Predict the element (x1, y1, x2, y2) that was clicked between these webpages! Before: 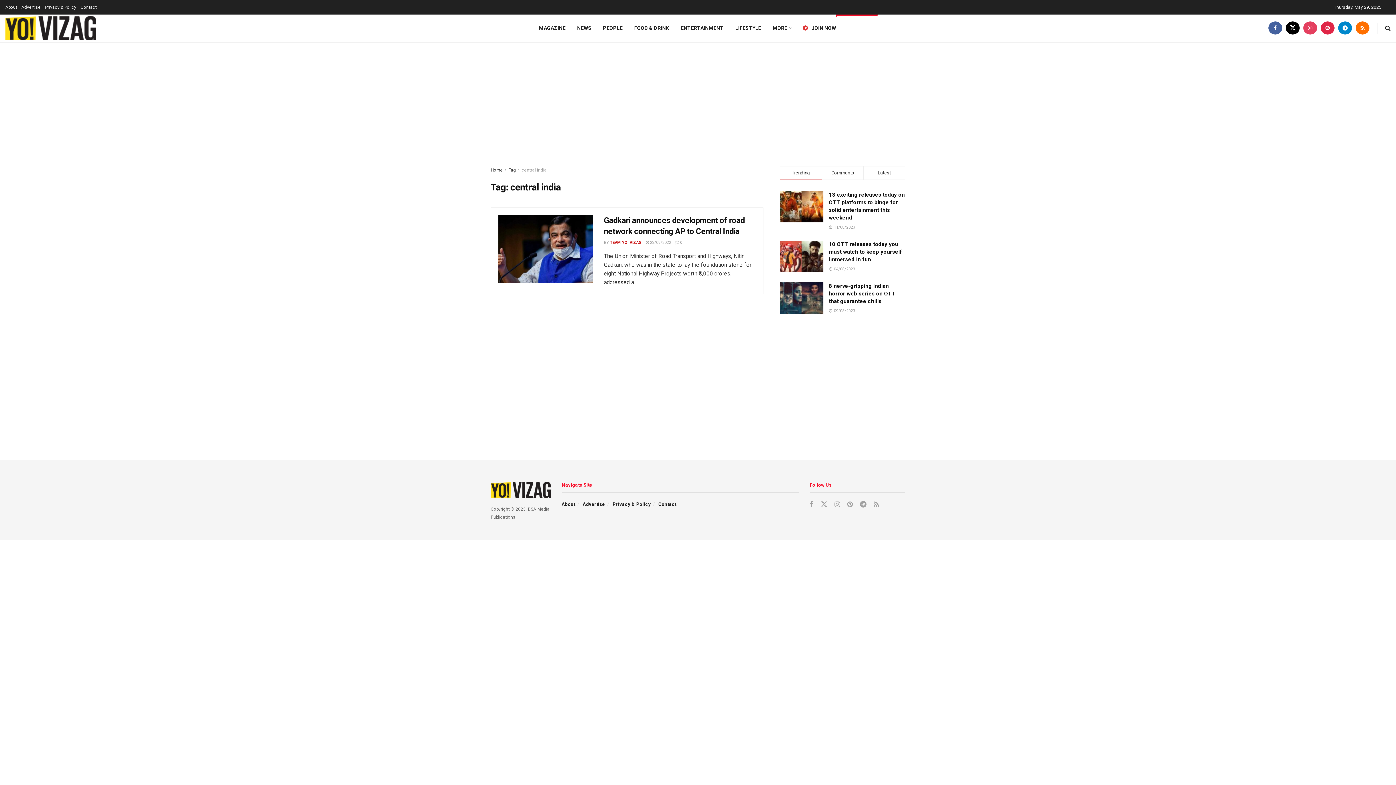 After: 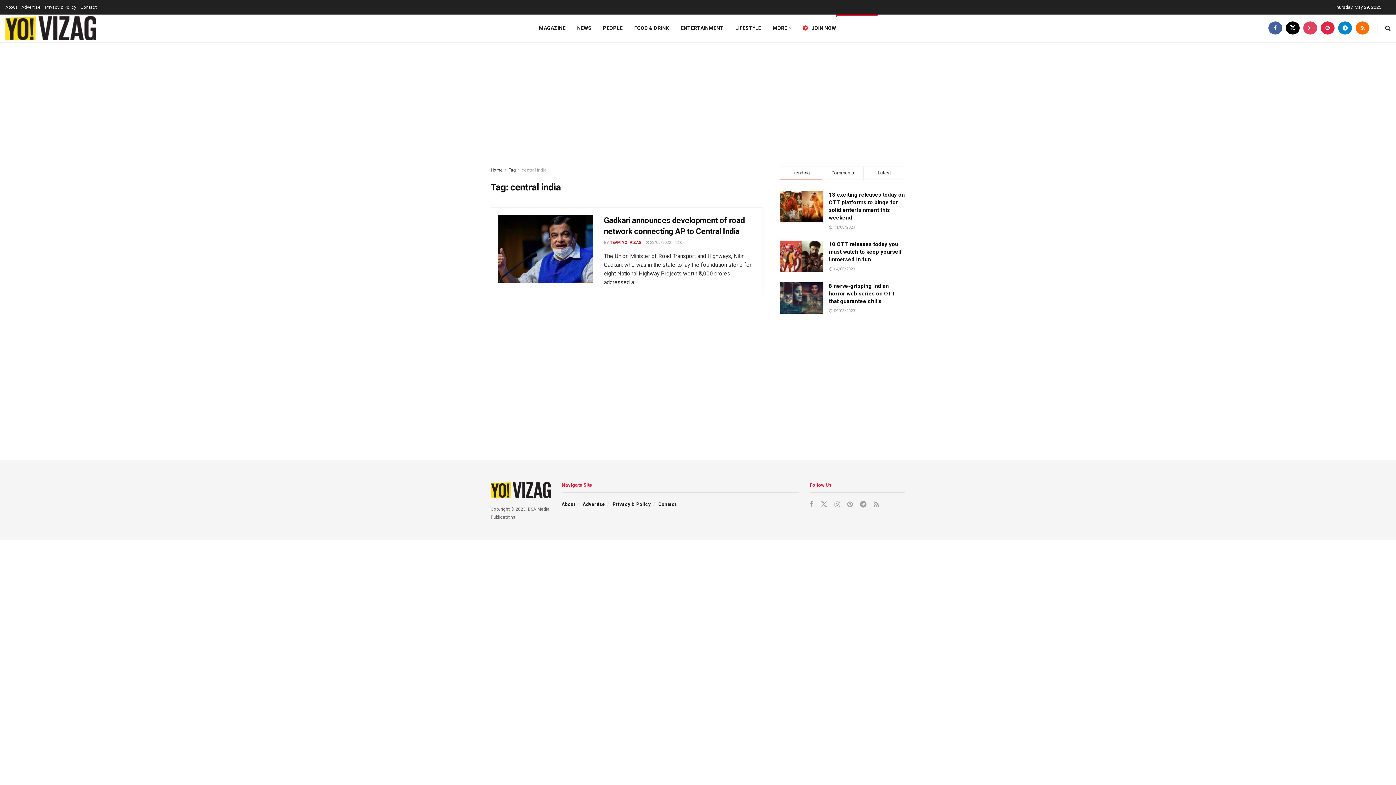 Action: label: central india bbox: (521, 167, 546, 172)